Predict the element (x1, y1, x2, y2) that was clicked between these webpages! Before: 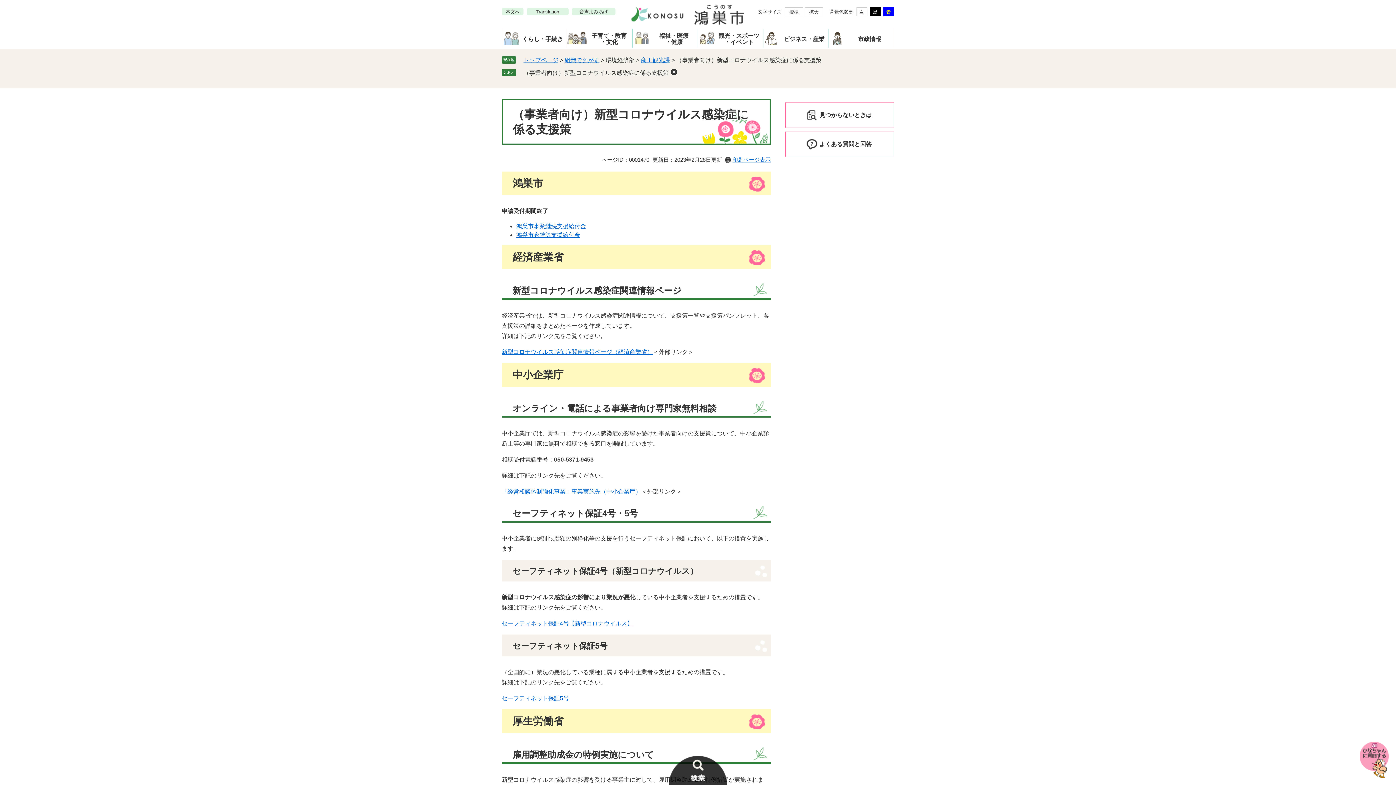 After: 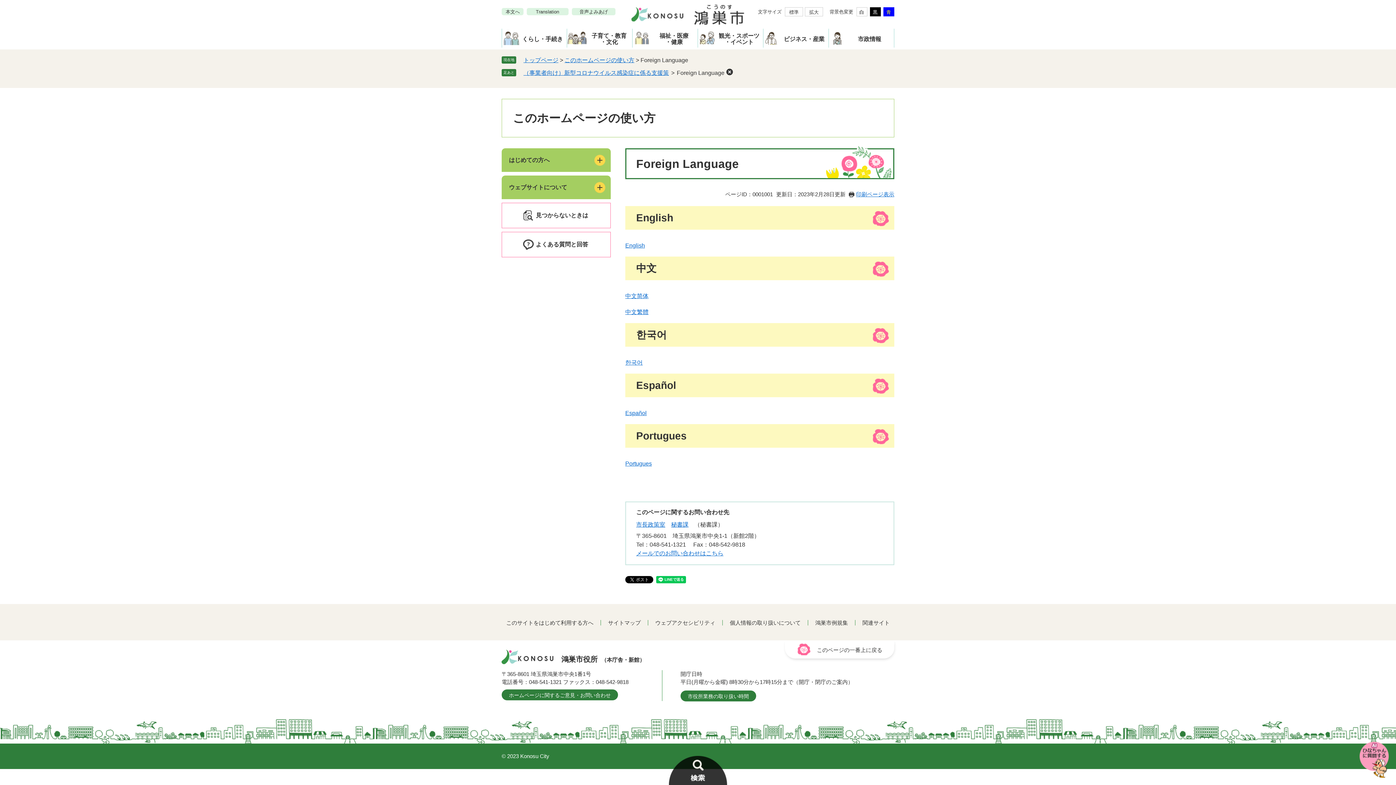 Action: label: Translation bbox: (526, 8, 568, 15)